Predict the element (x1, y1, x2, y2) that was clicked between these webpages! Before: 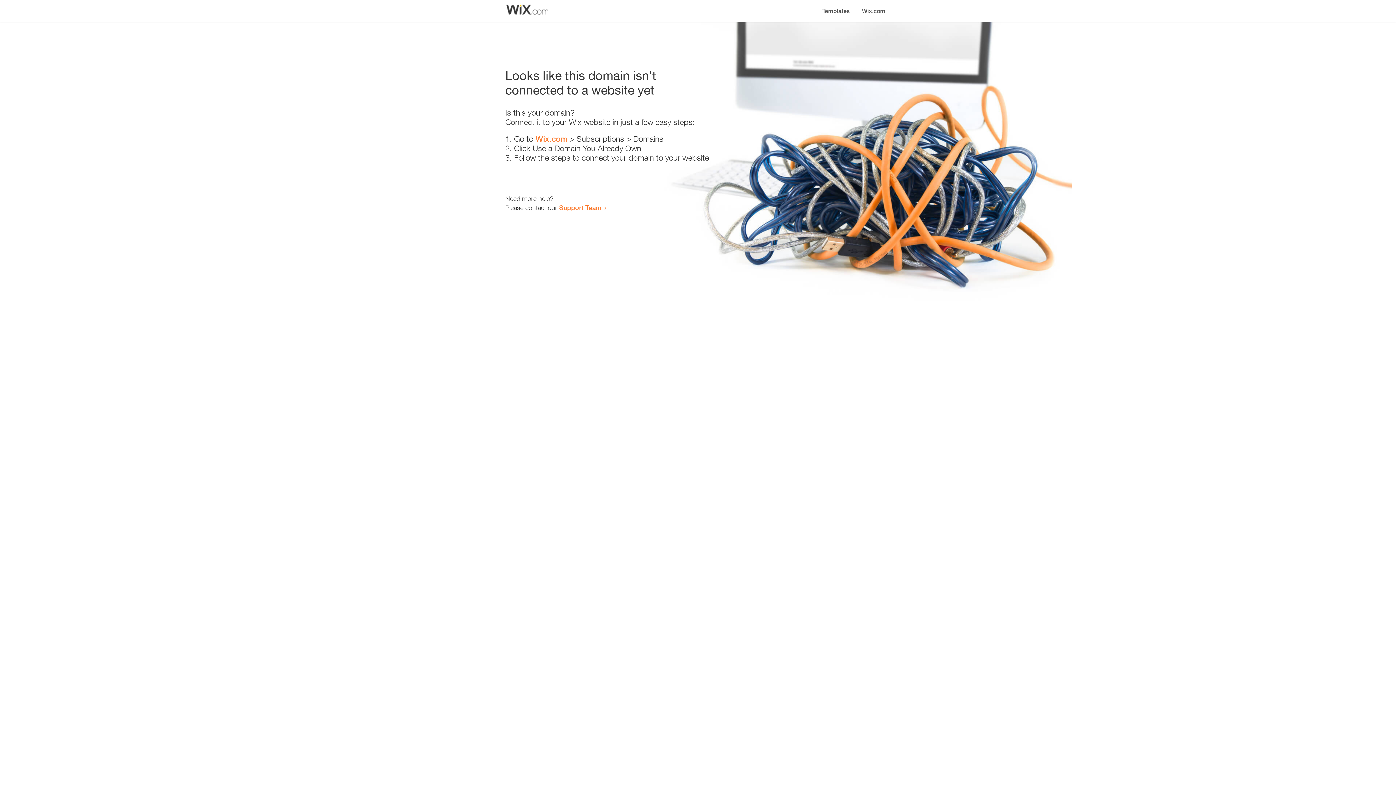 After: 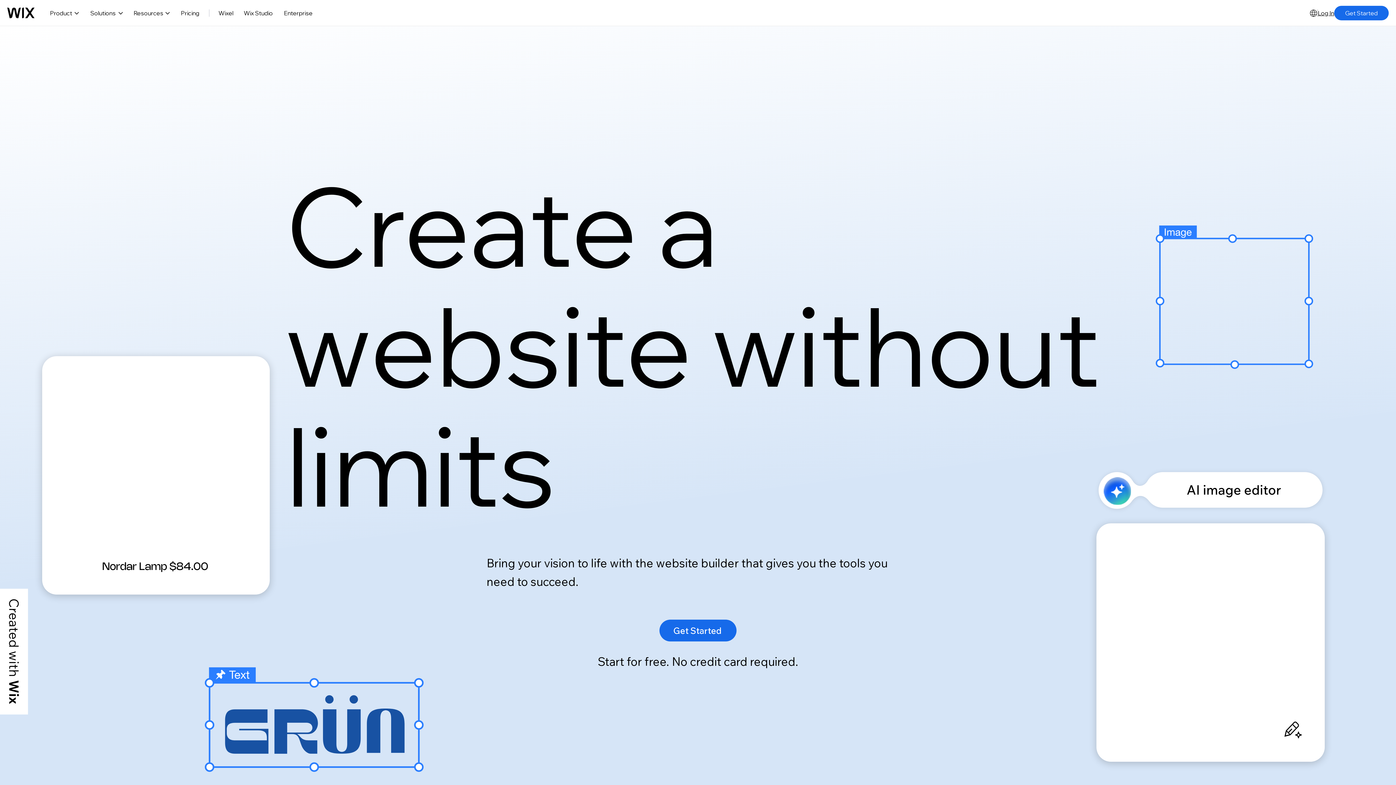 Action: bbox: (535, 134, 567, 143) label: Wix.com